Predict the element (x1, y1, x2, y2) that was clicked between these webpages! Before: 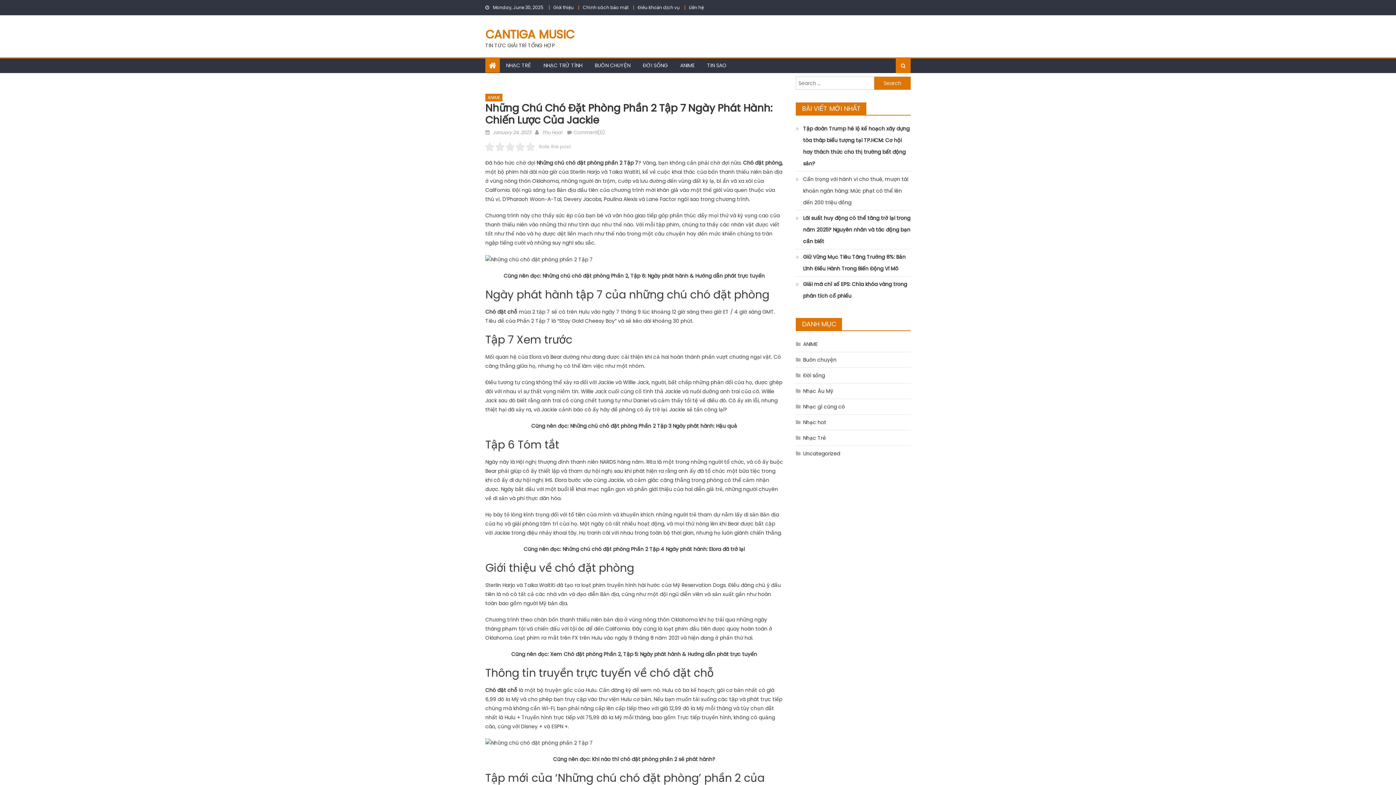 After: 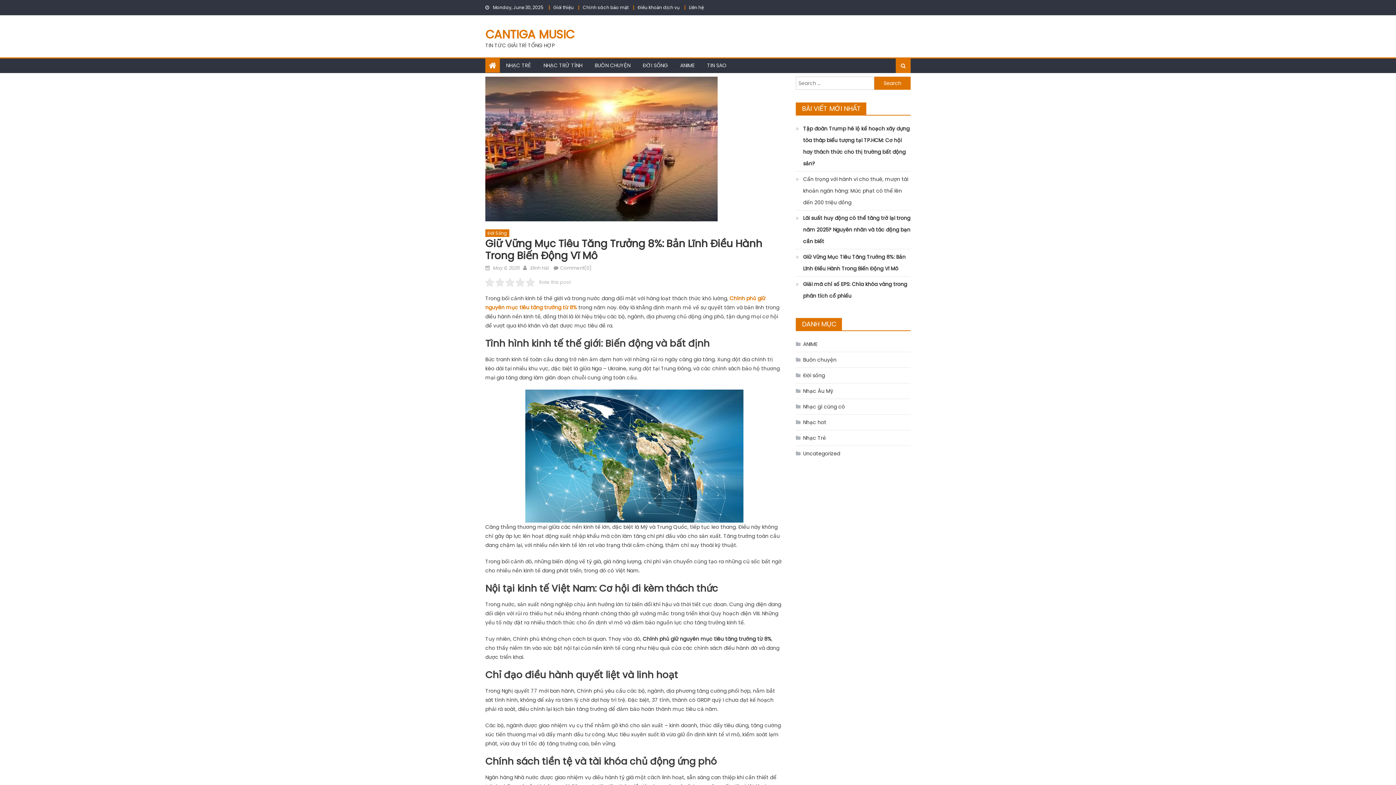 Action: bbox: (796, 251, 910, 274) label: Giữ Vững Mục Tiêu Tăng Trưởng 8%: Bản Lĩnh Điều Hành Trong Biến Động Vĩ Mô